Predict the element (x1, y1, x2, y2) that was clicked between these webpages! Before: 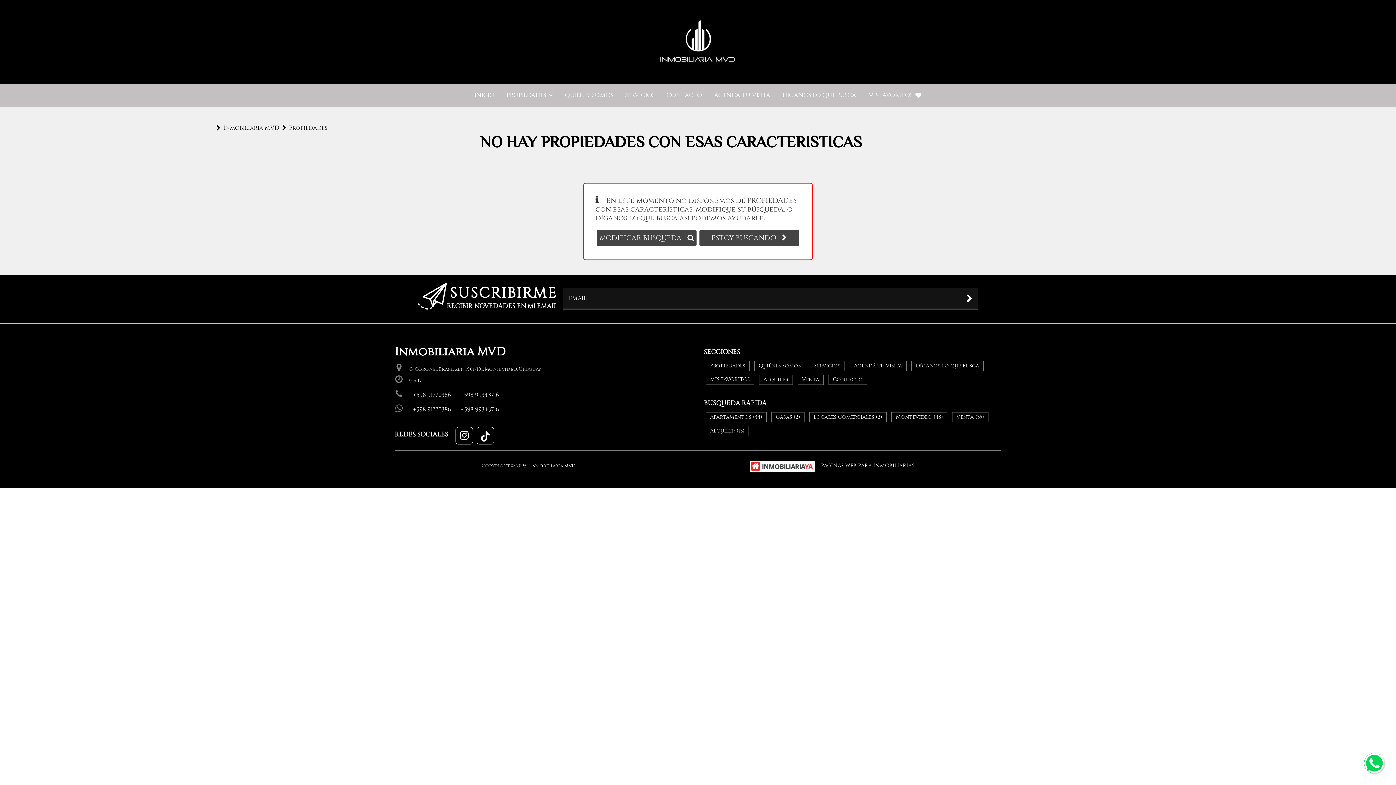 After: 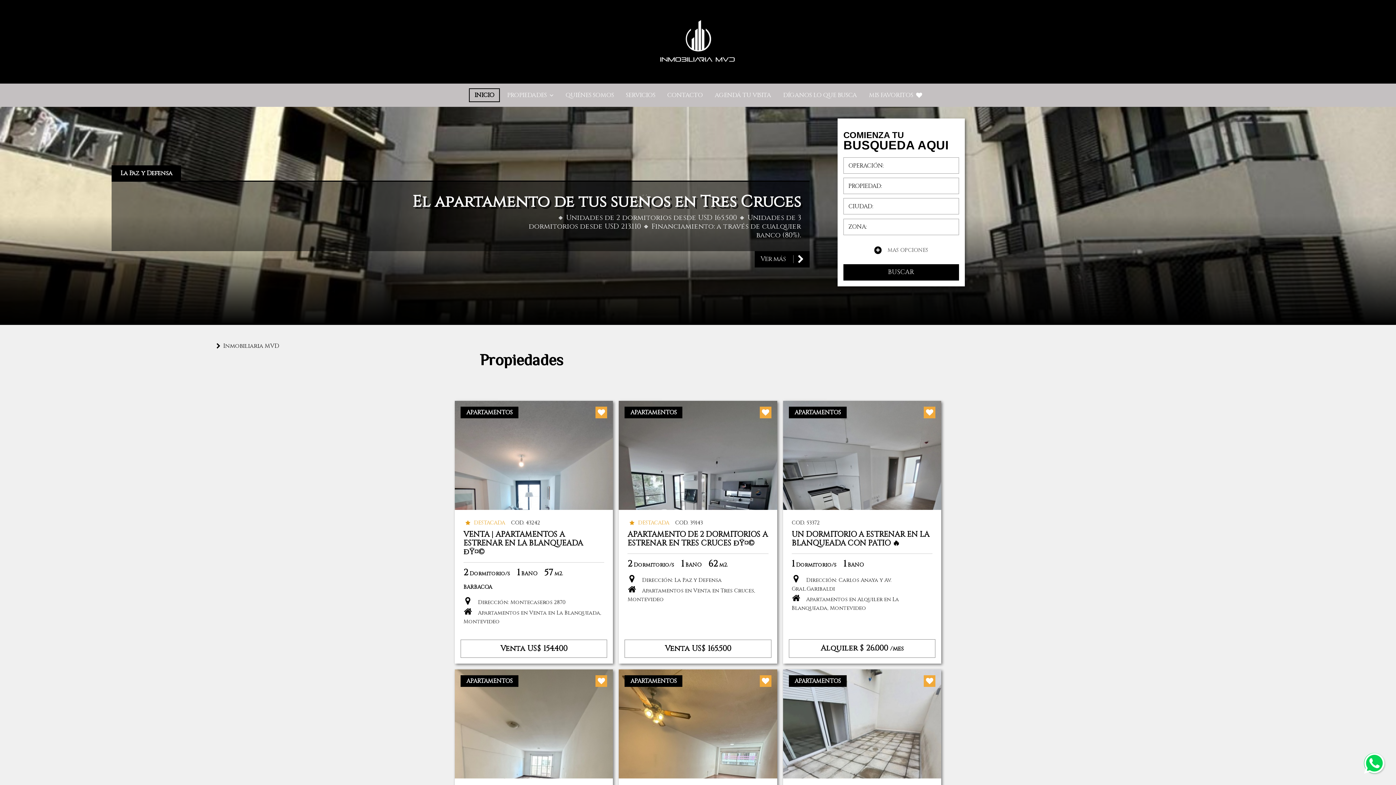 Action: bbox: (622, 73, 773, 86)